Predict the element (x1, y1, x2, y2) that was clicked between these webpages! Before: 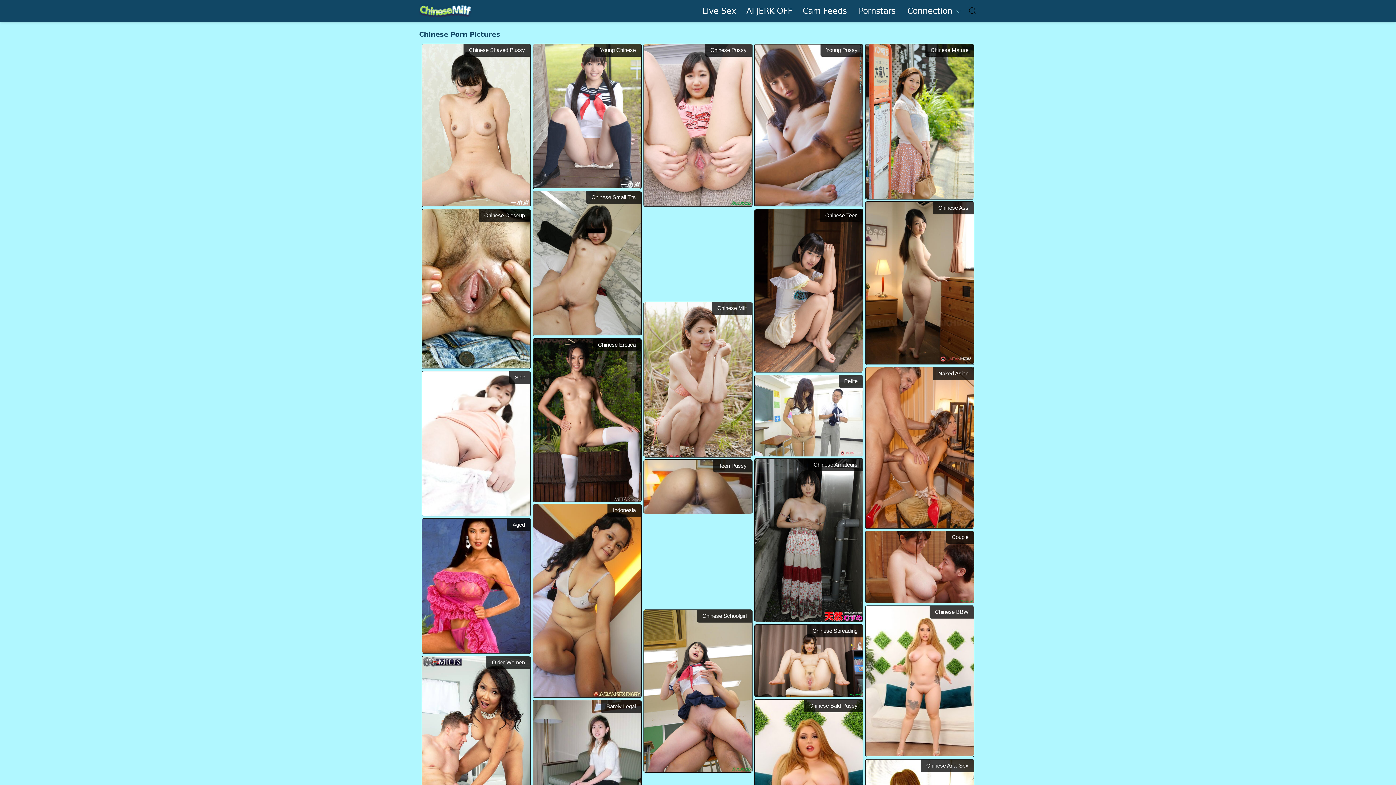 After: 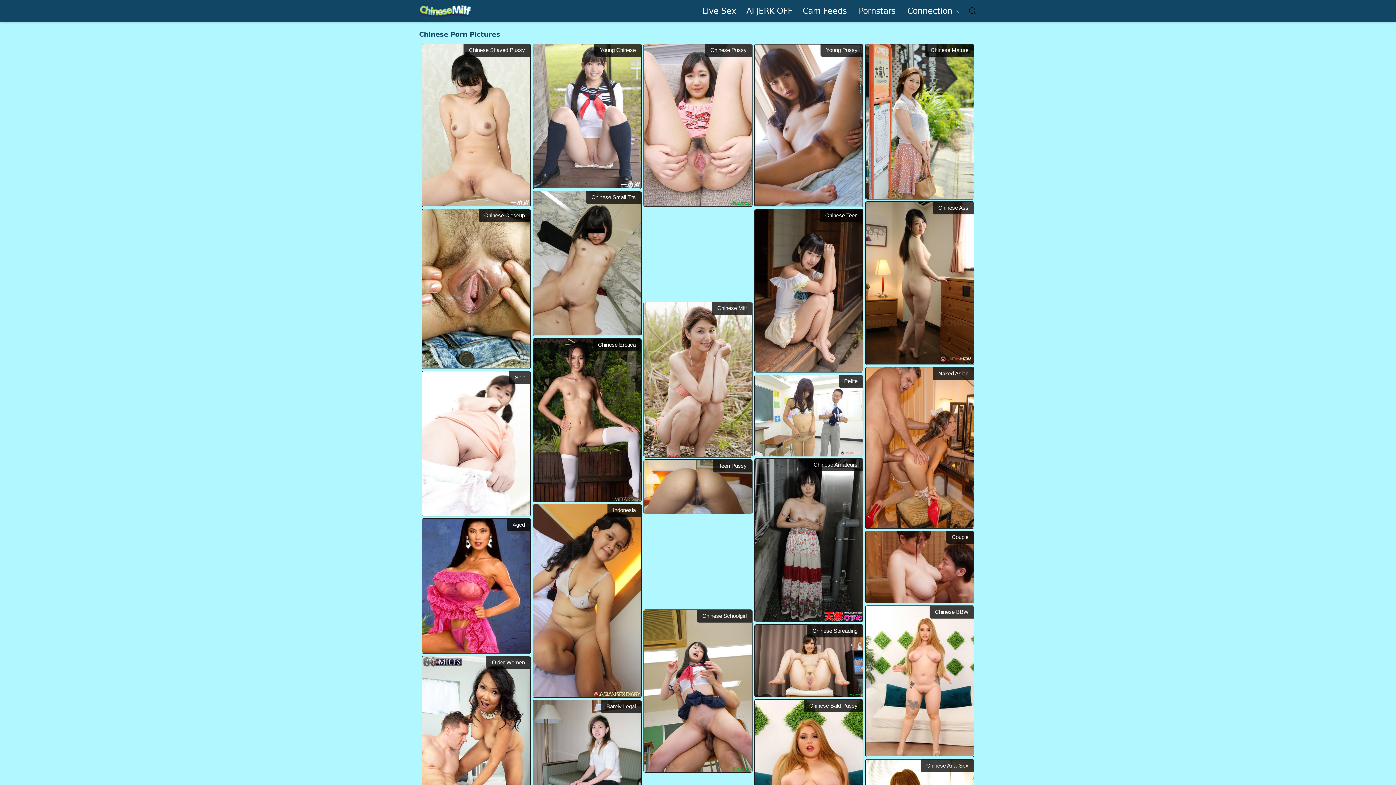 Action: label: Pornstars bbox: (858, 4, 895, 16)